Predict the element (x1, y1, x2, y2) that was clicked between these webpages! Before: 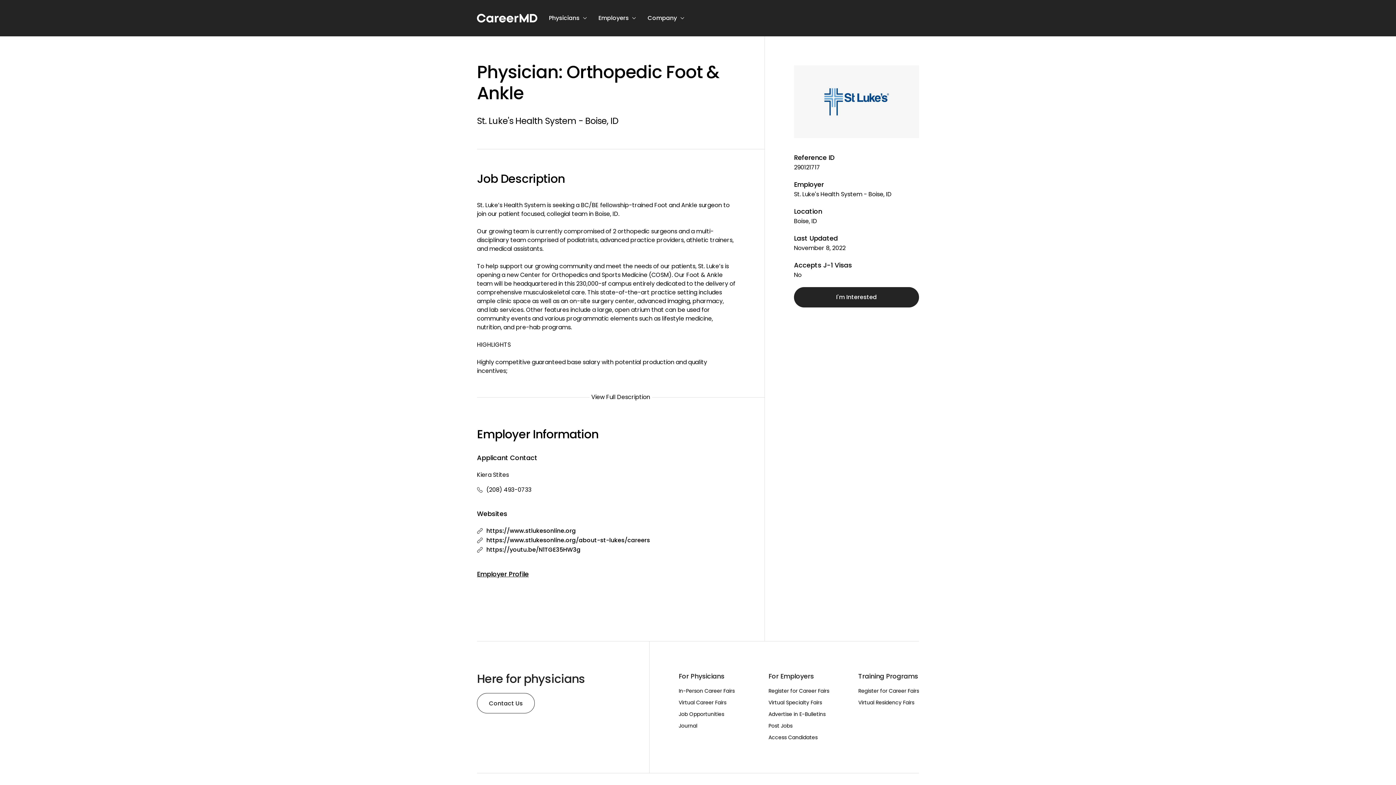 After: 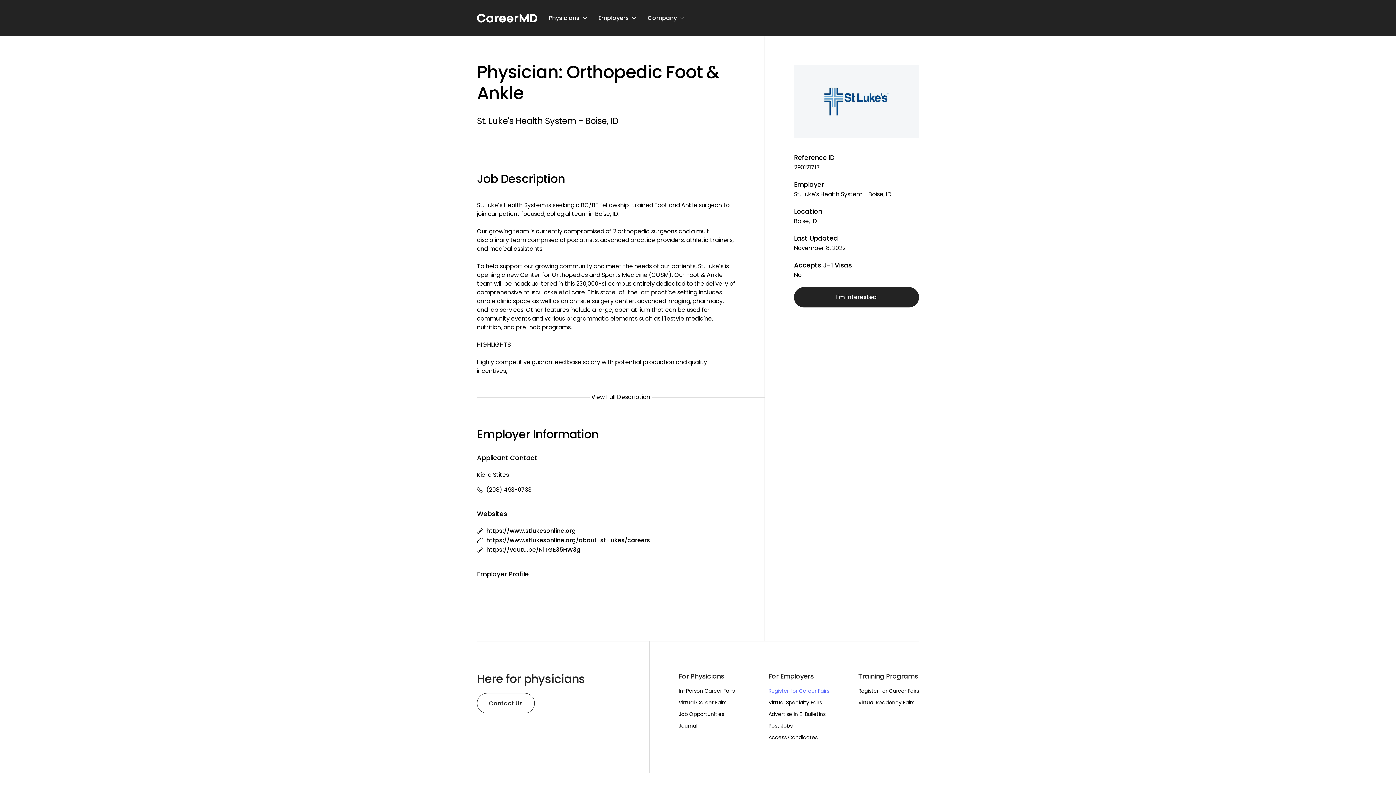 Action: bbox: (768, 685, 829, 697) label: Register for Career Fairs